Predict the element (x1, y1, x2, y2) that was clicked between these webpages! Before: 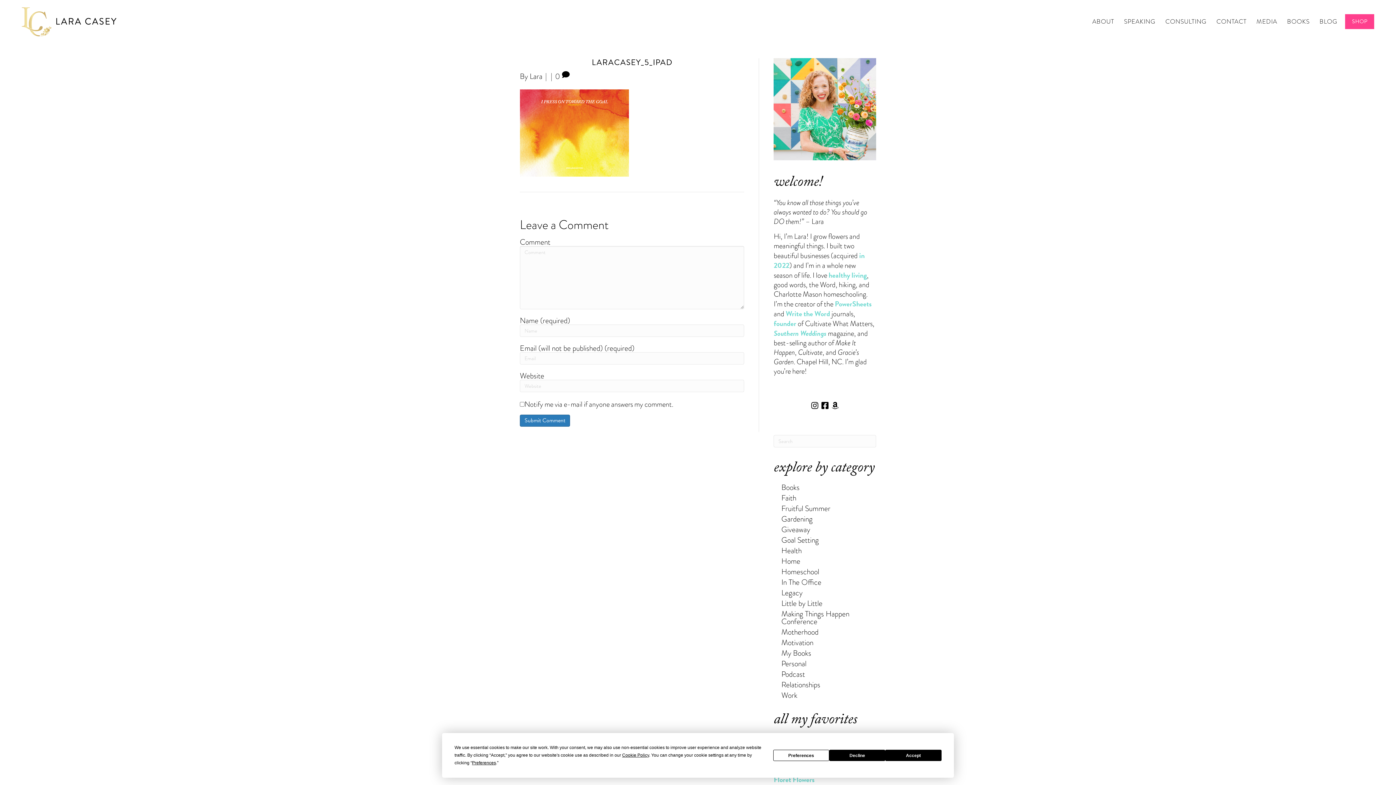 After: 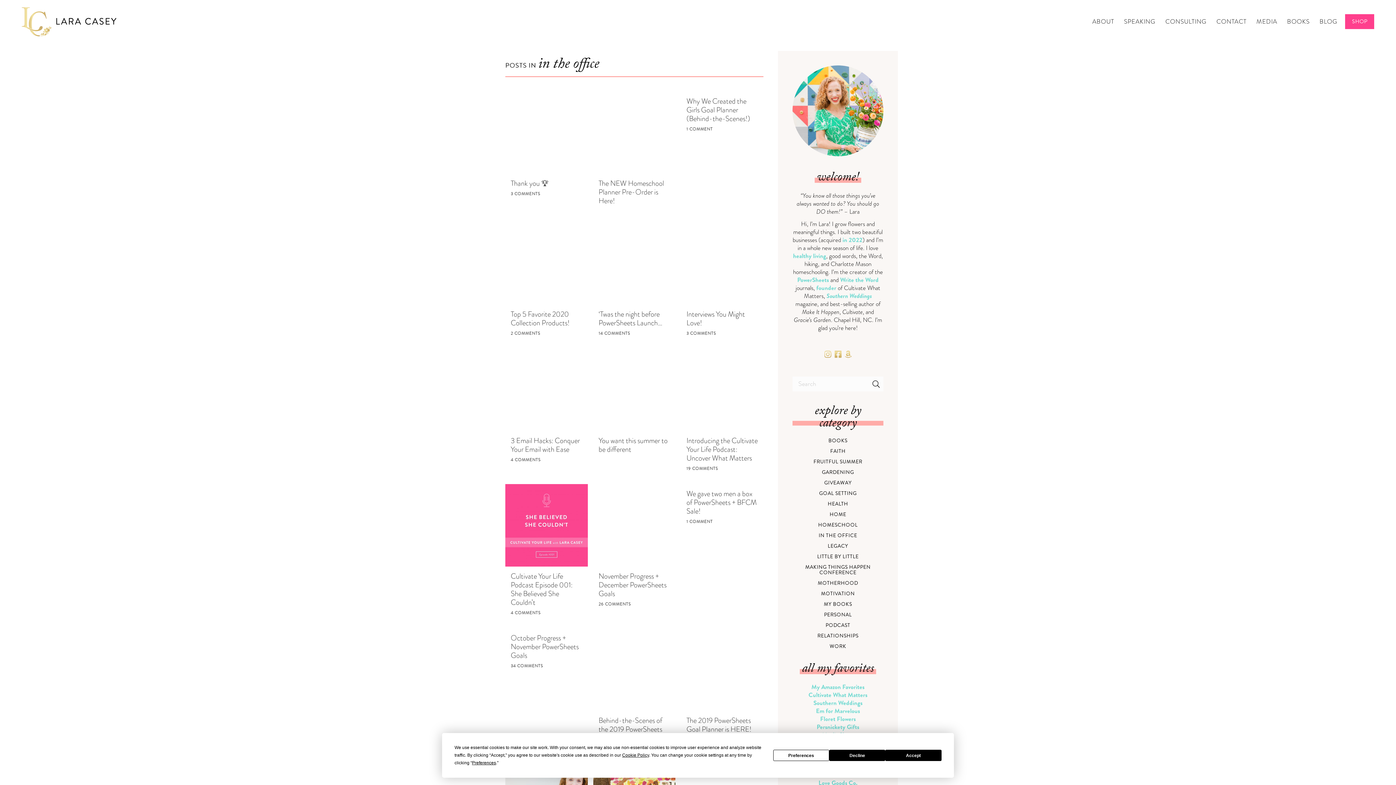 Action: bbox: (781, 577, 821, 588) label: In The Office